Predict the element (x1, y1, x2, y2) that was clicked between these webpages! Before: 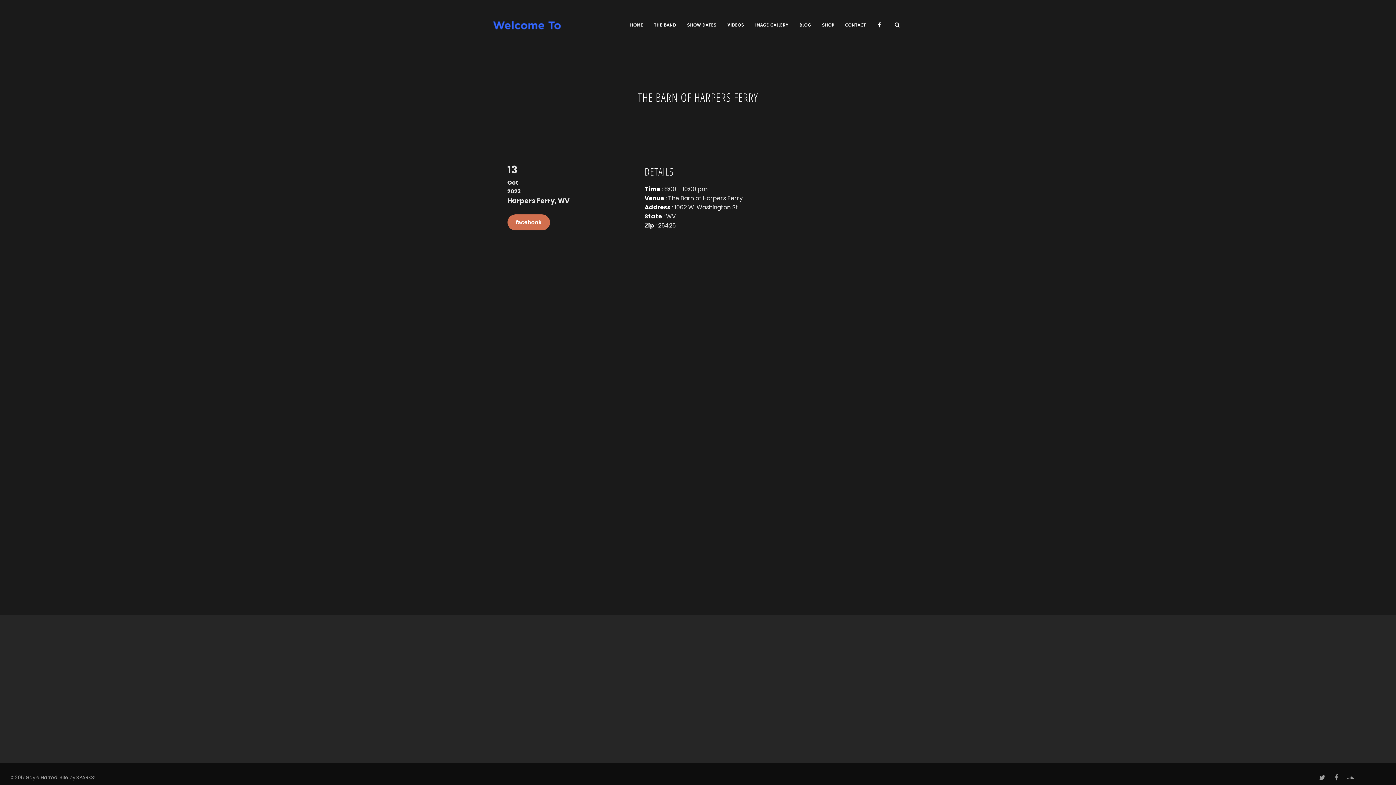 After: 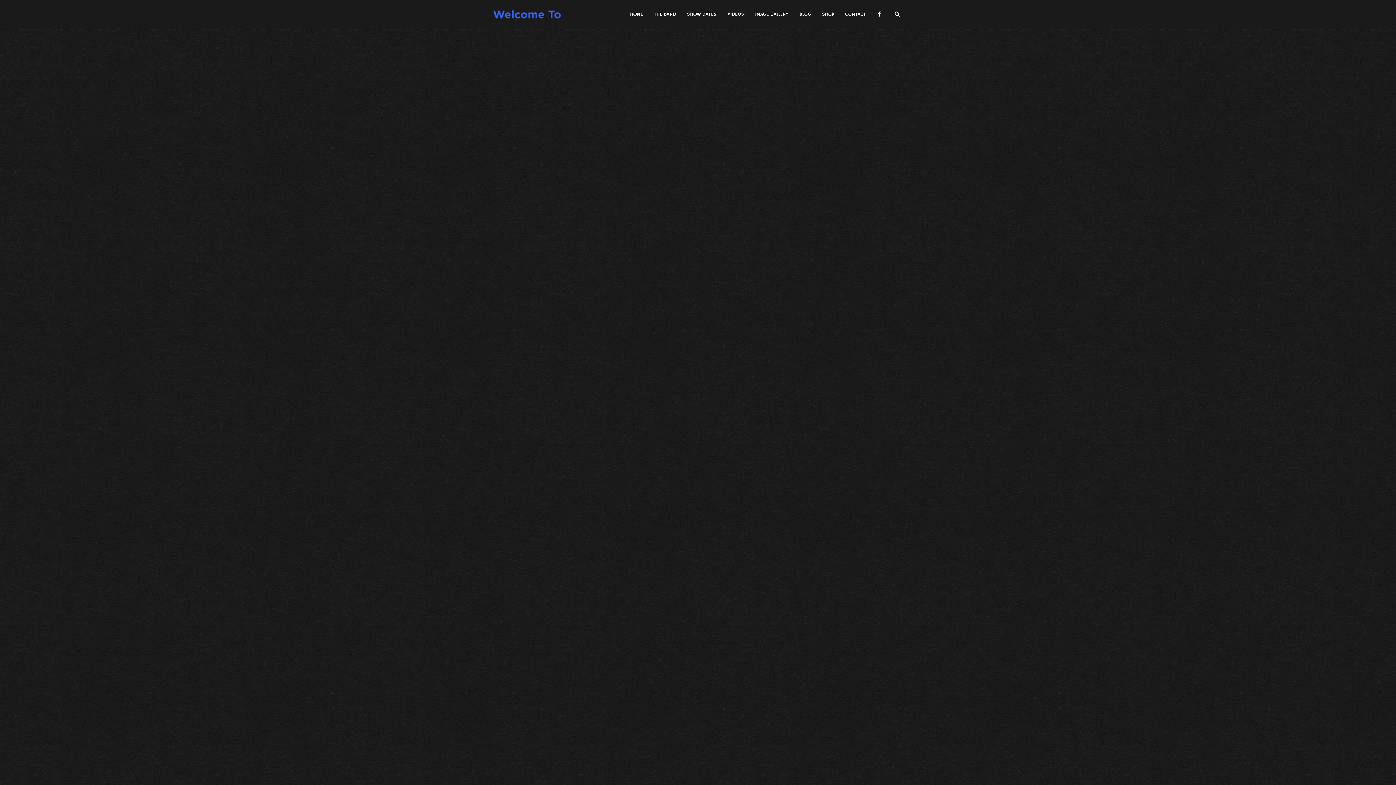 Action: label: VIDEOS bbox: (722, 0, 749, 50)